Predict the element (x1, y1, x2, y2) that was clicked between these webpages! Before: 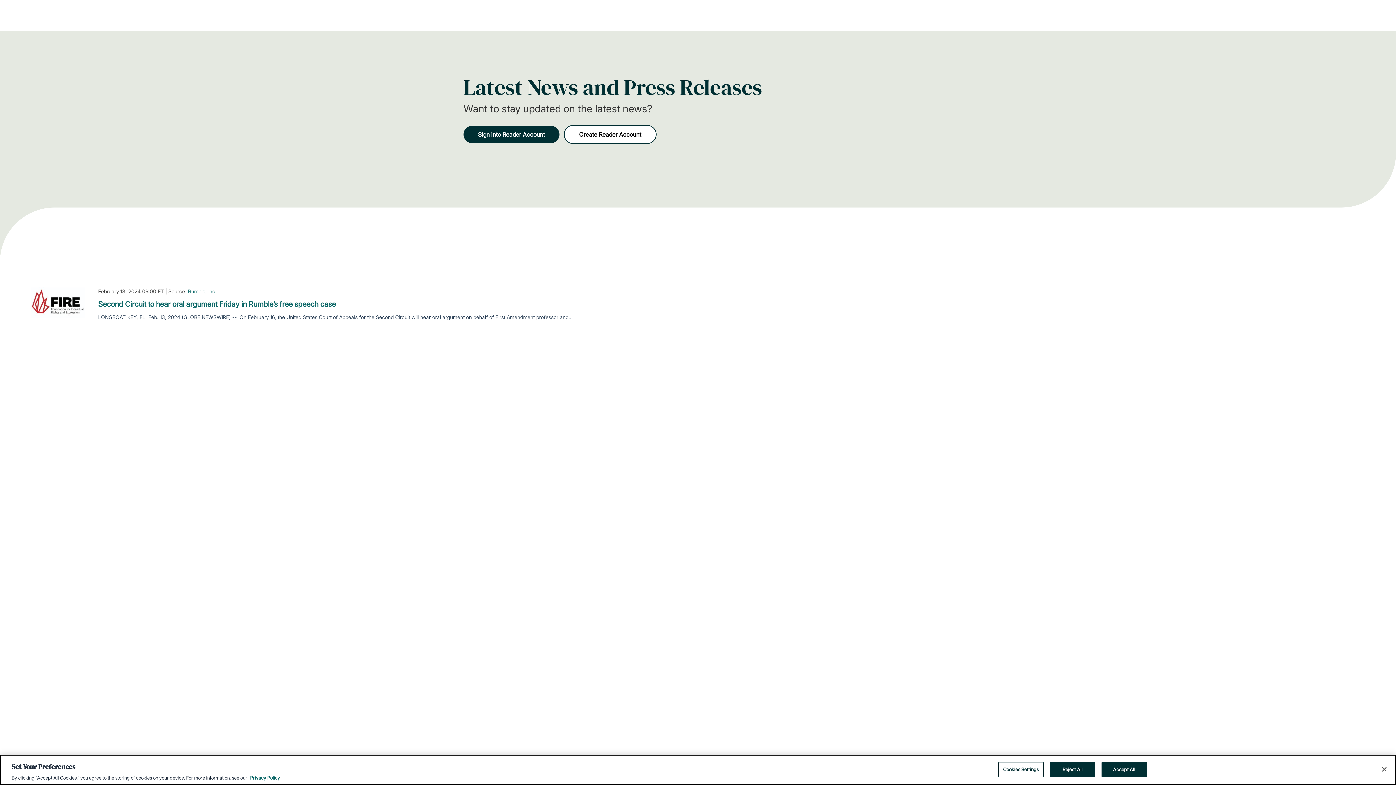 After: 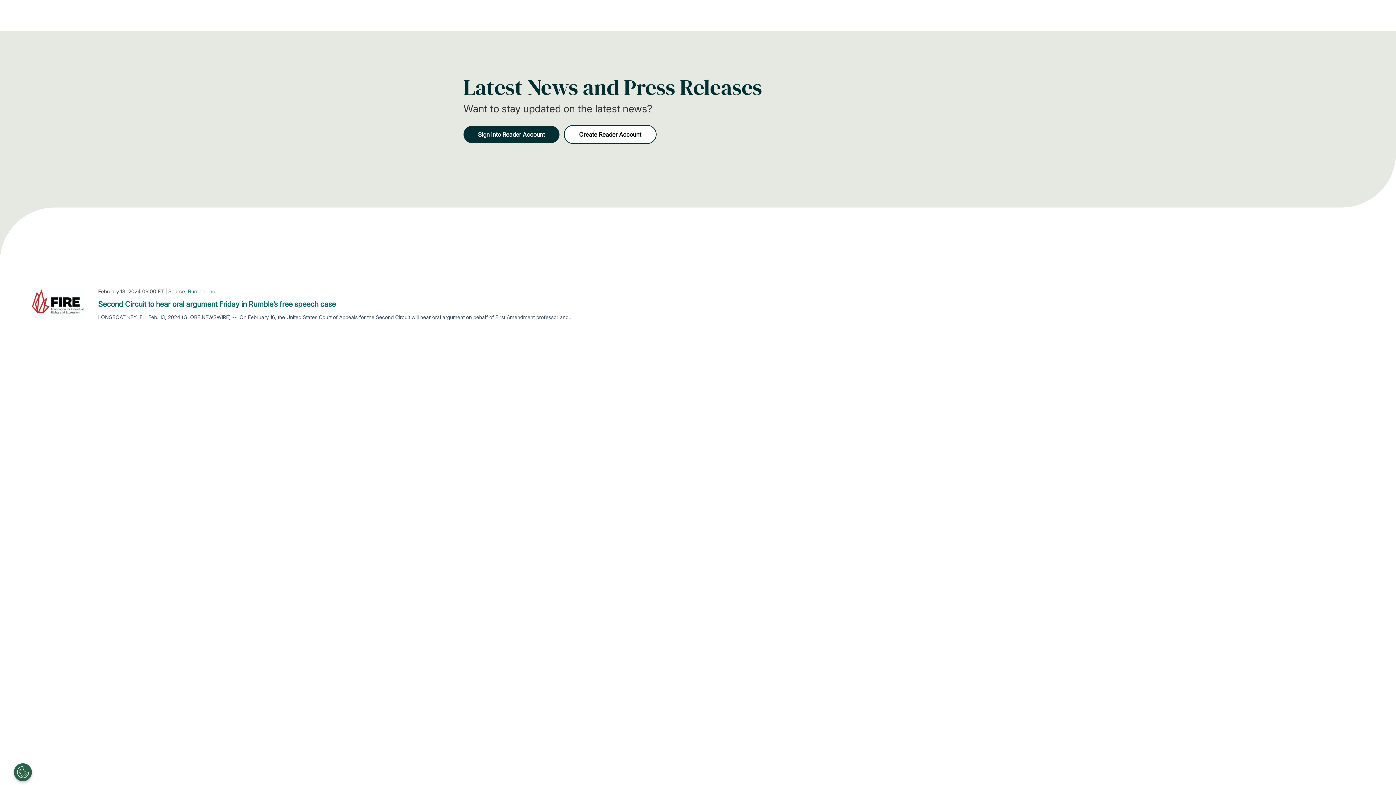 Action: bbox: (1376, 761, 1392, 777) label: Close